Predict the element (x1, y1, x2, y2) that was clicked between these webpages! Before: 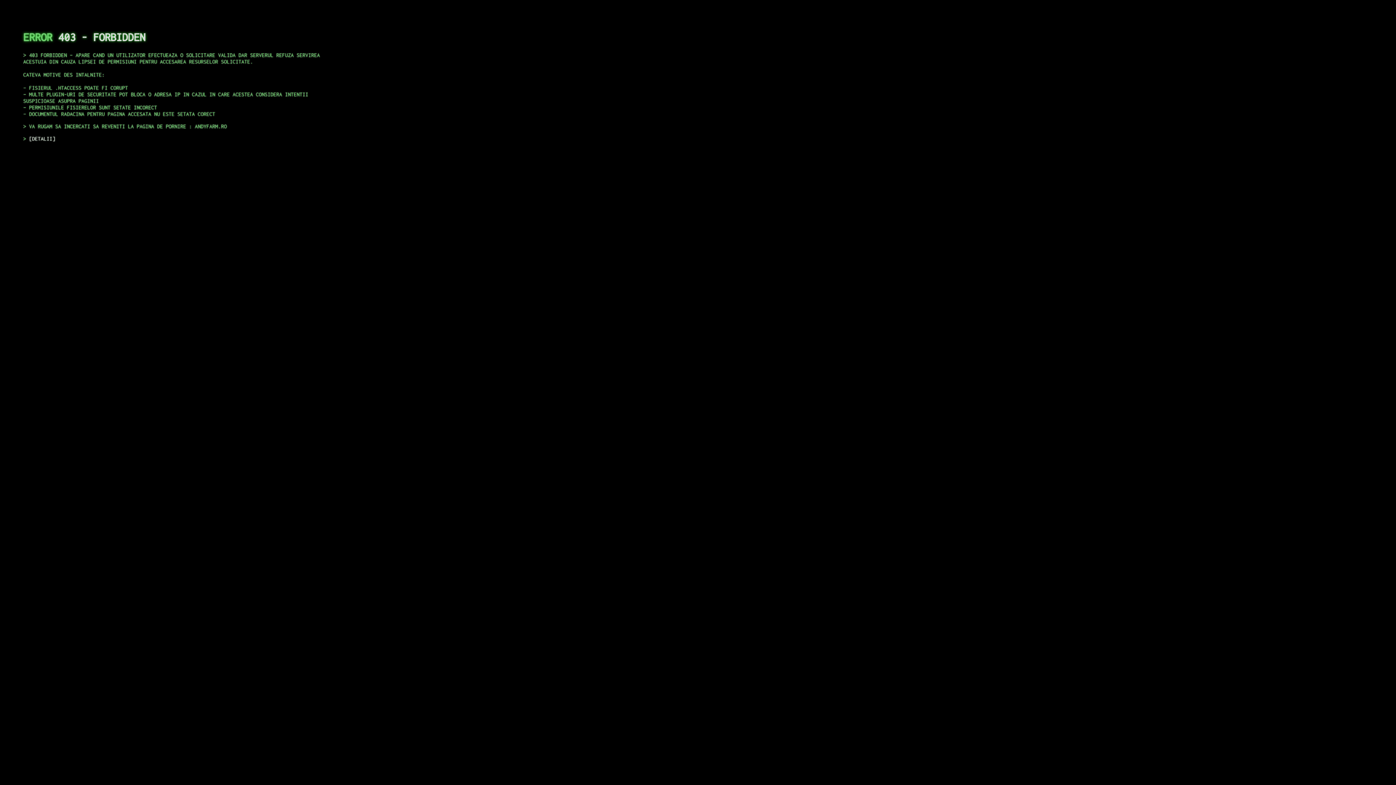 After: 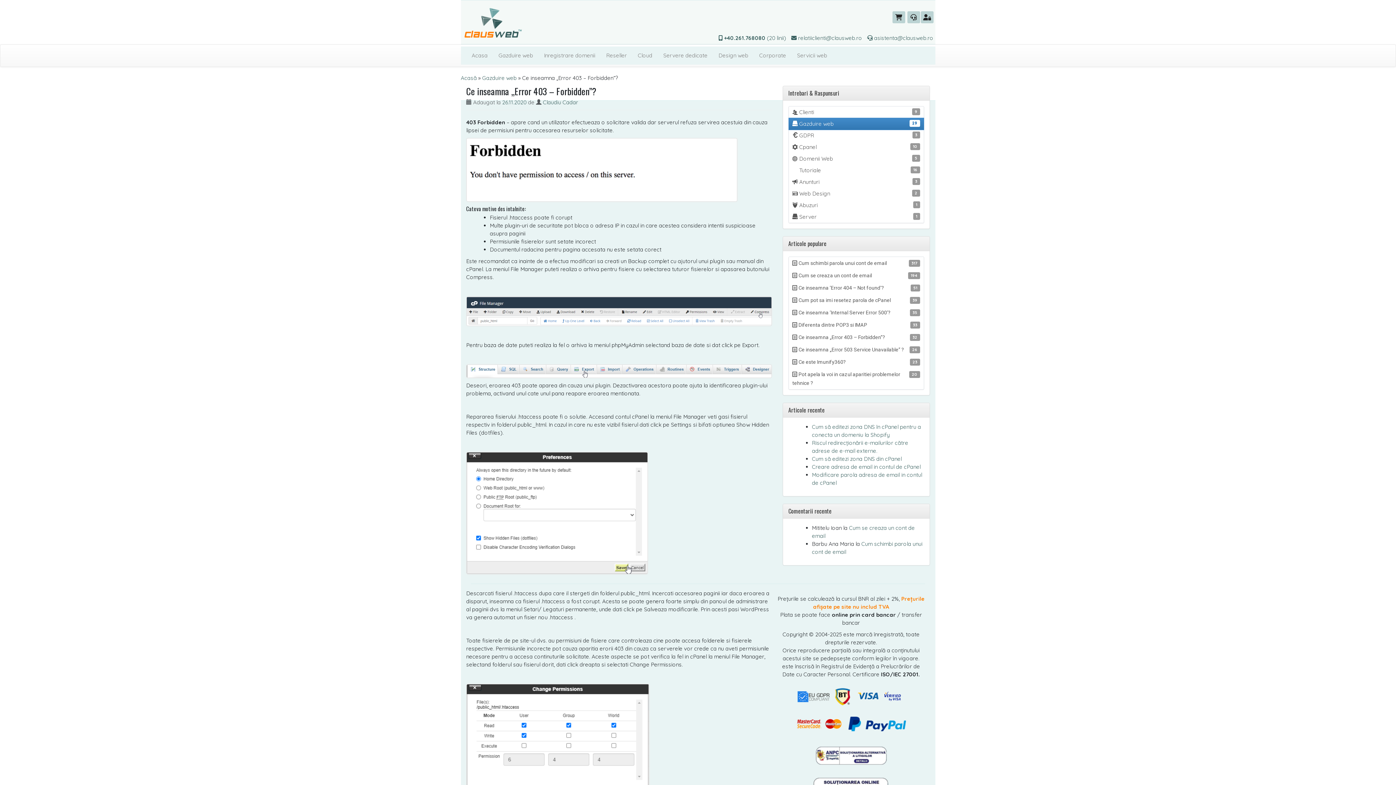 Action: label: DETALII bbox: (29, 135, 55, 141)